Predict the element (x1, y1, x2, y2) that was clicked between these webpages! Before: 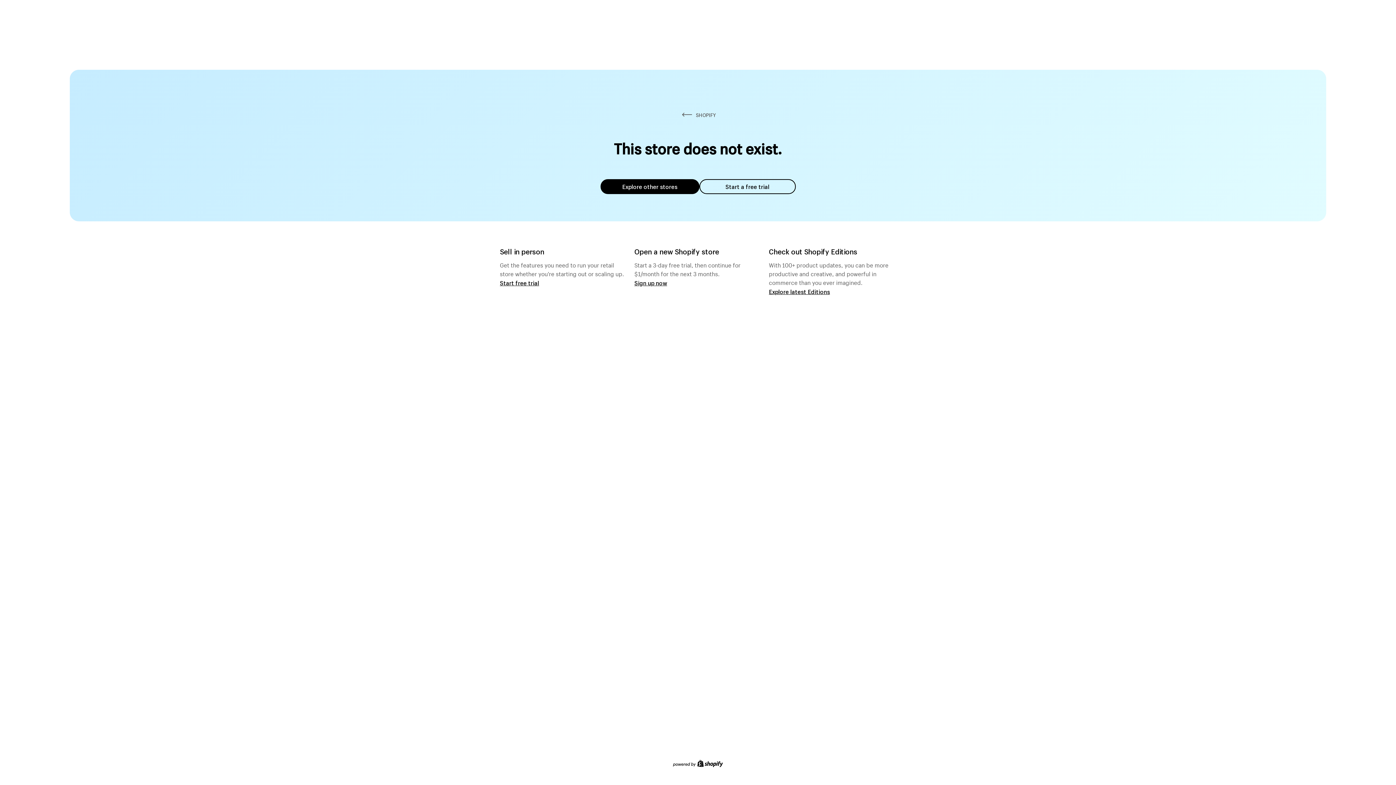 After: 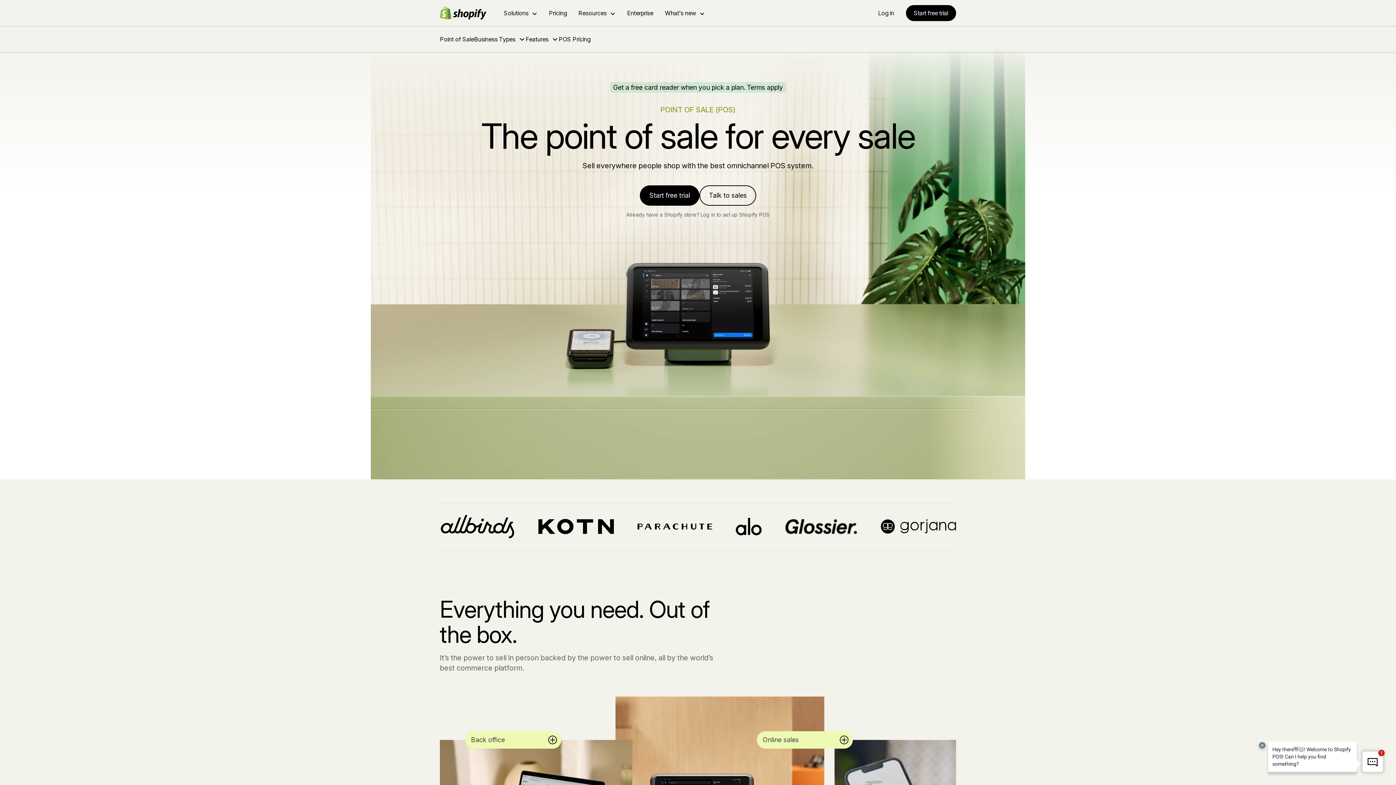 Action: bbox: (500, 279, 539, 286) label: Start free trial